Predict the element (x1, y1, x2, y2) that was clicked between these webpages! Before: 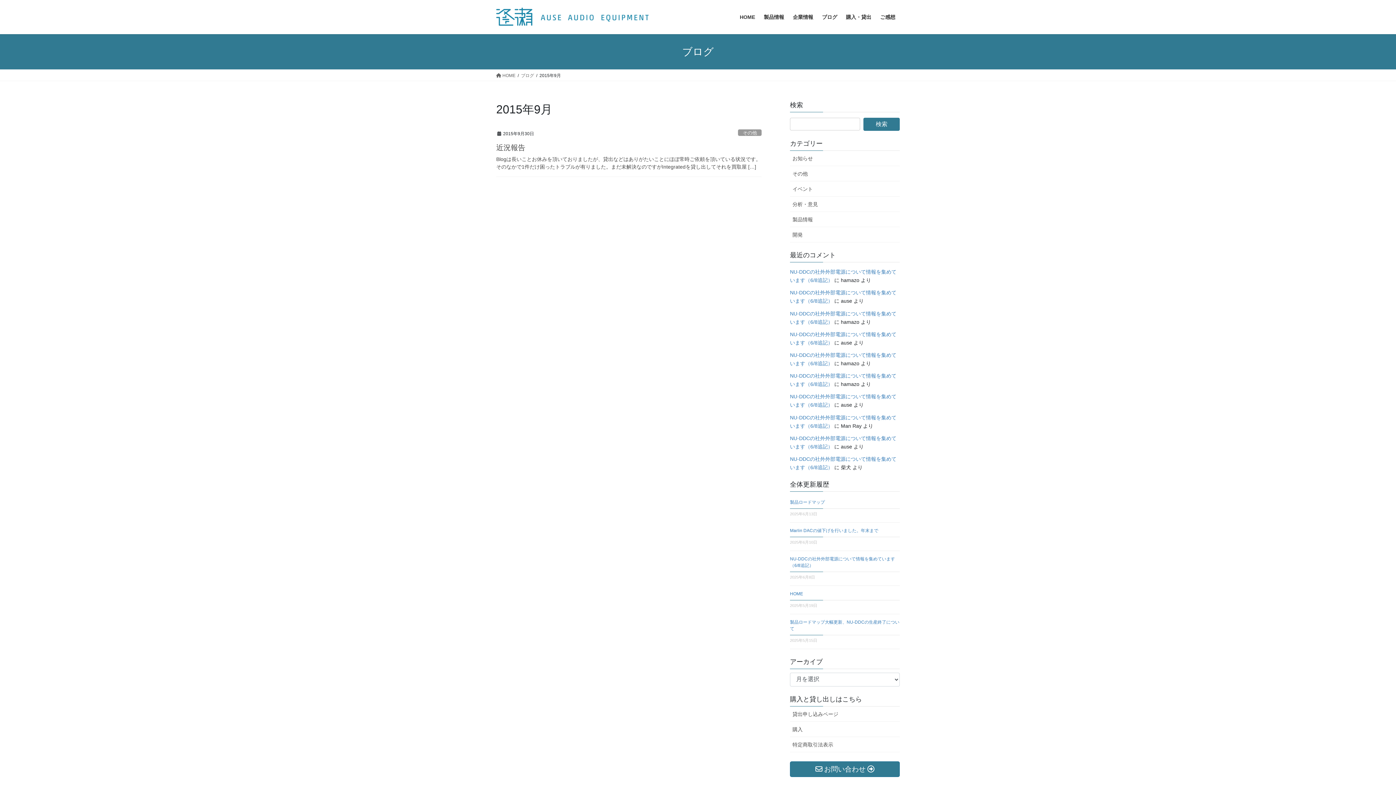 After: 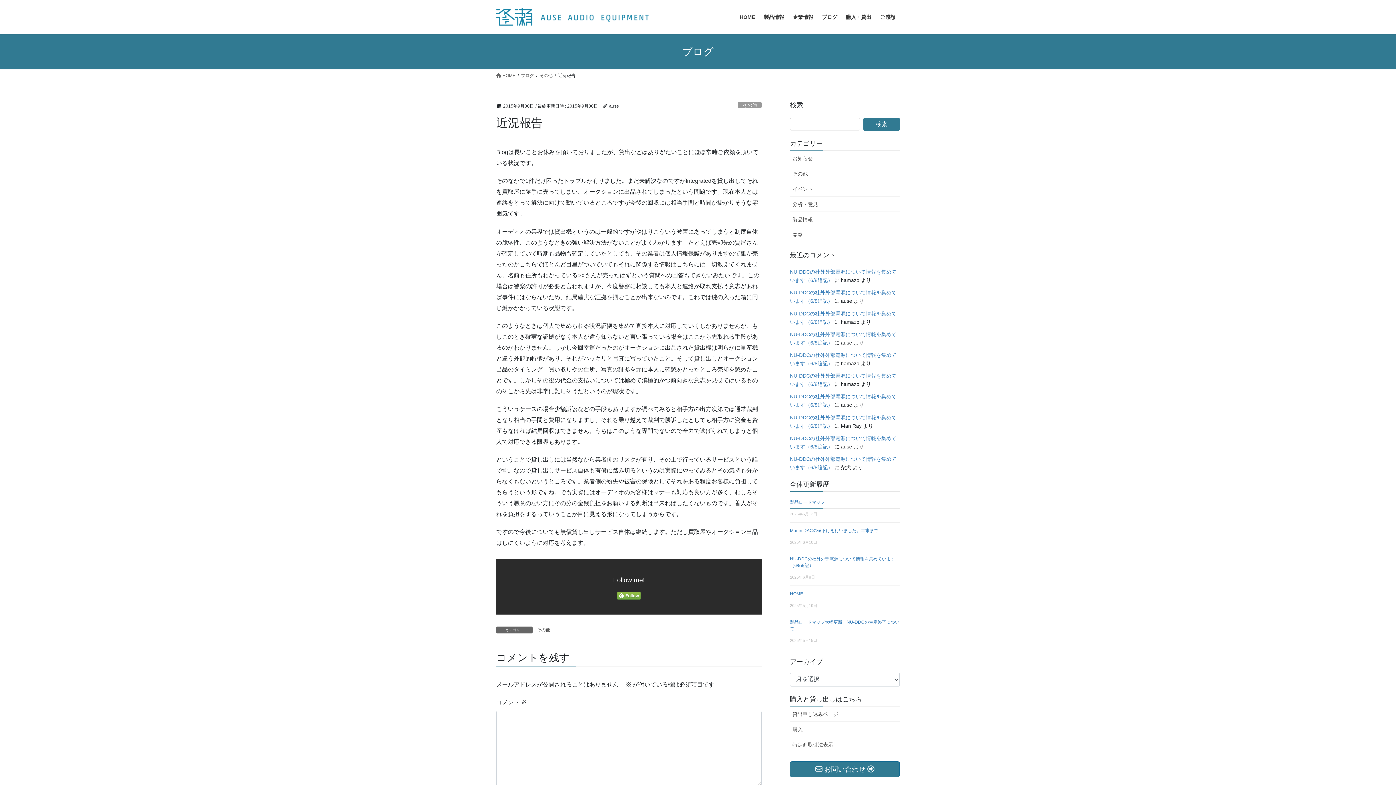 Action: label: 近況報告 bbox: (496, 143, 525, 151)